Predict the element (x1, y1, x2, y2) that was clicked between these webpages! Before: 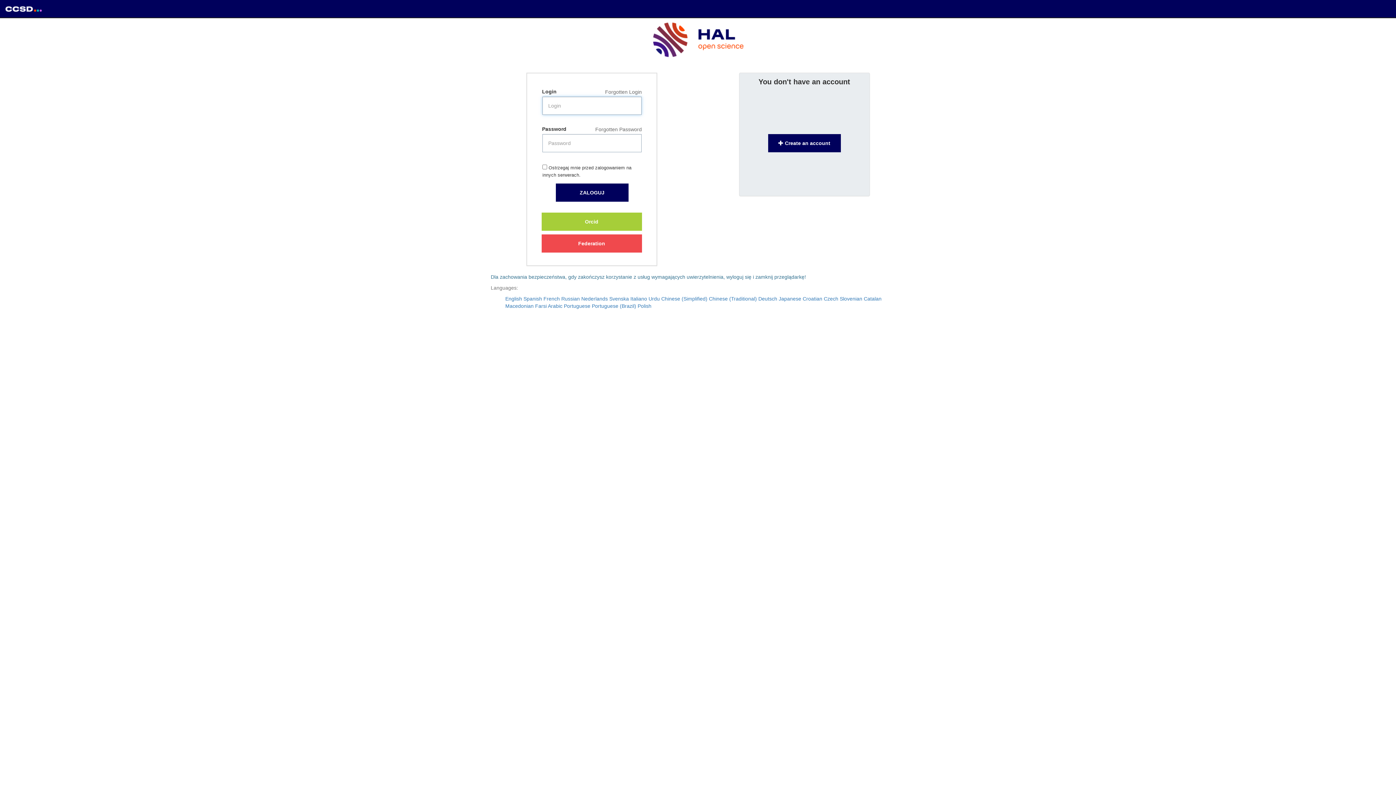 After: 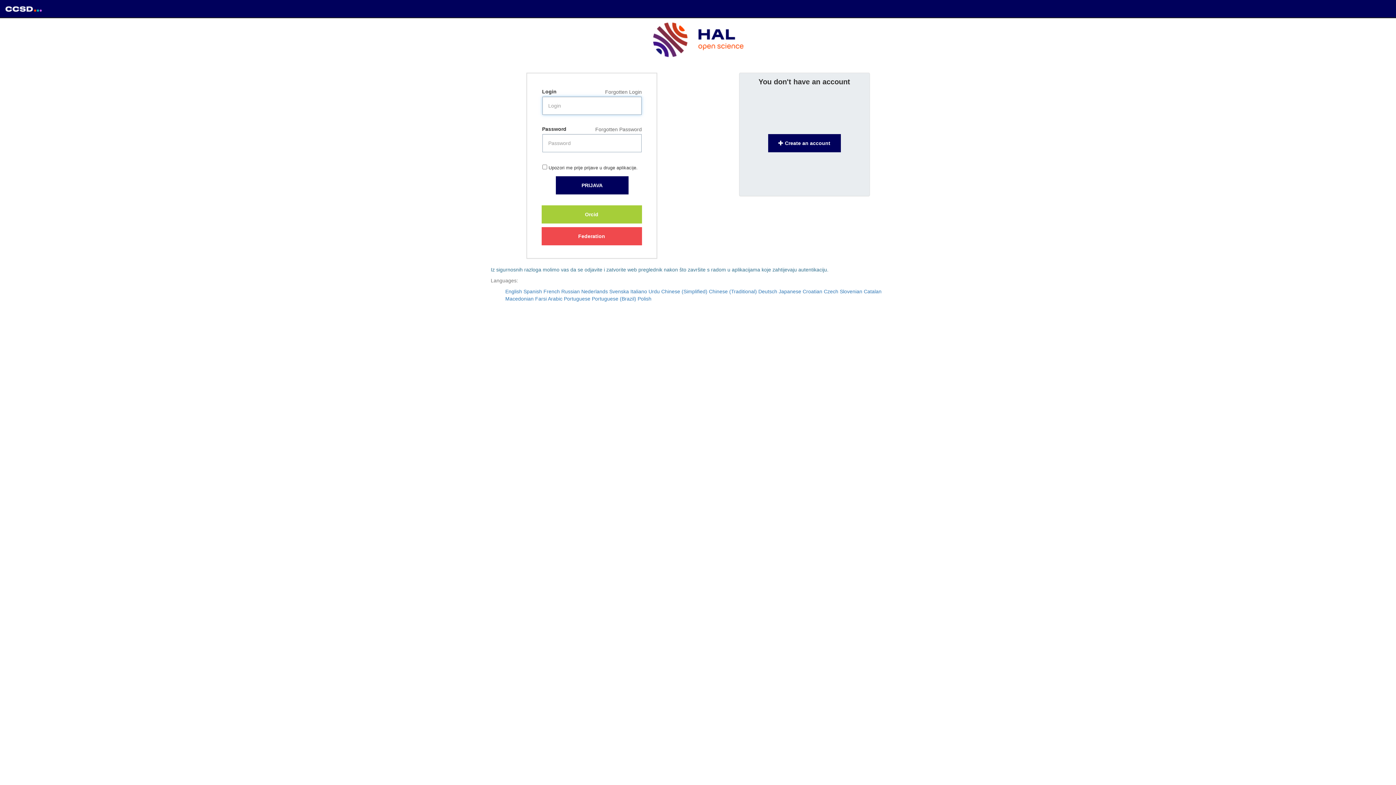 Action: label: Croatian bbox: (802, 296, 822, 301)